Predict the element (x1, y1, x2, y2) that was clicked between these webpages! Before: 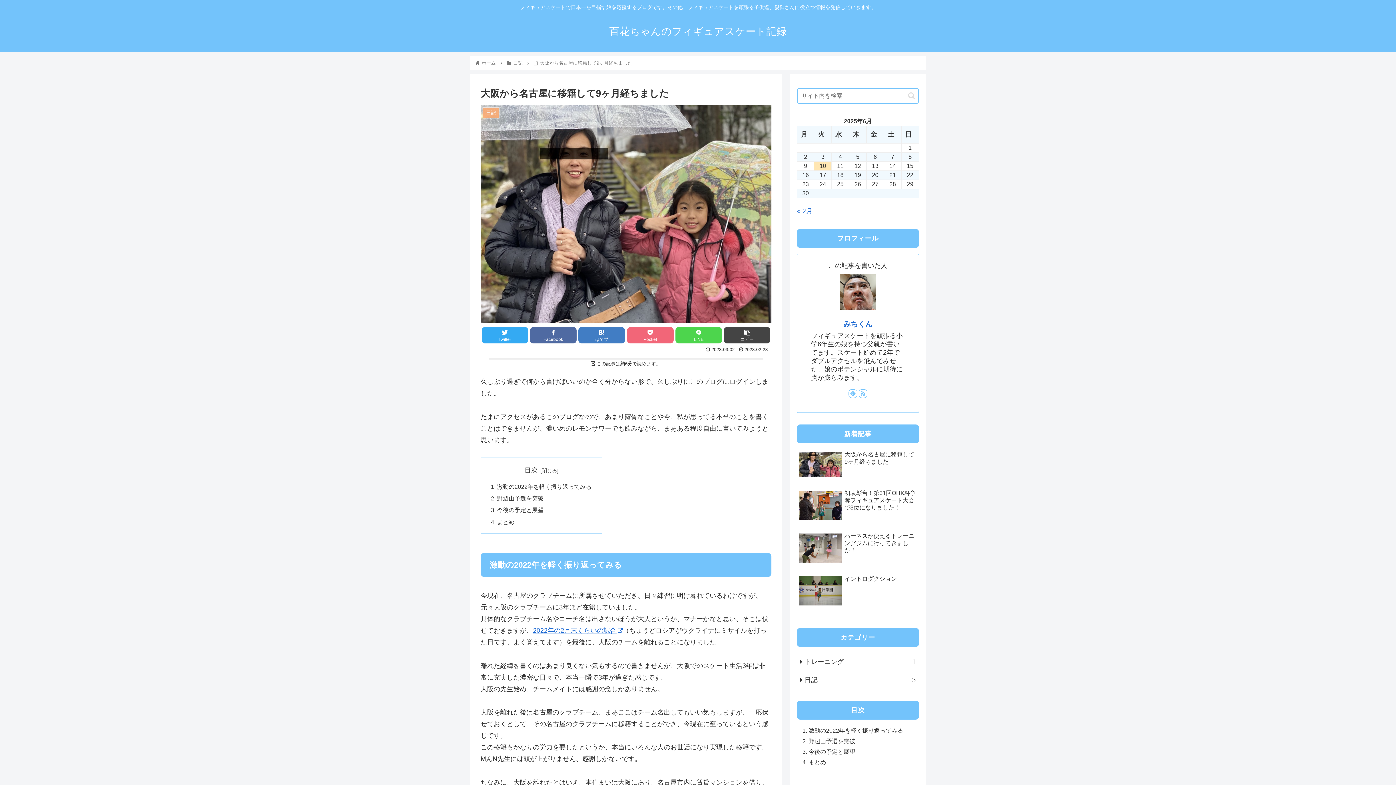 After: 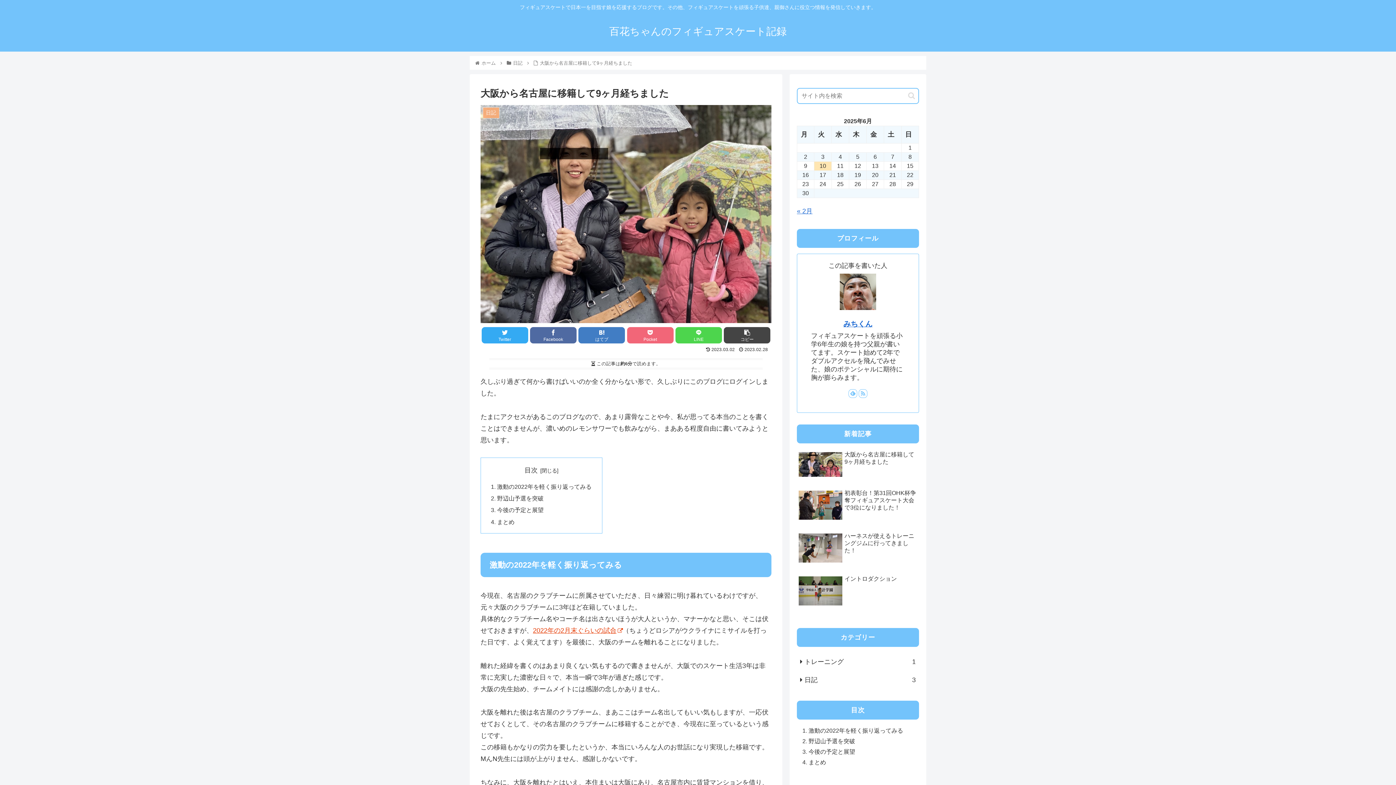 Action: label: 2022年の2月末ぐらいの試合 bbox: (533, 627, 622, 634)